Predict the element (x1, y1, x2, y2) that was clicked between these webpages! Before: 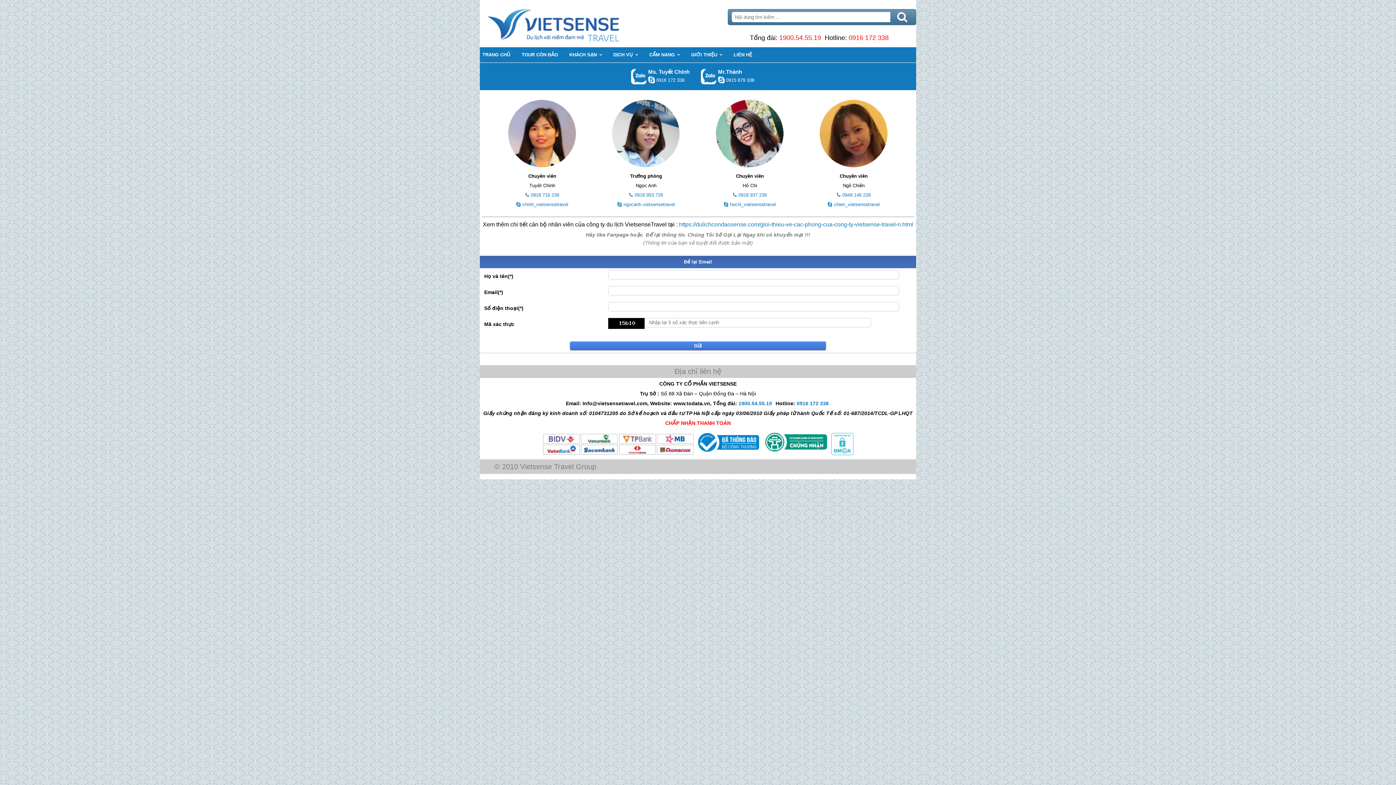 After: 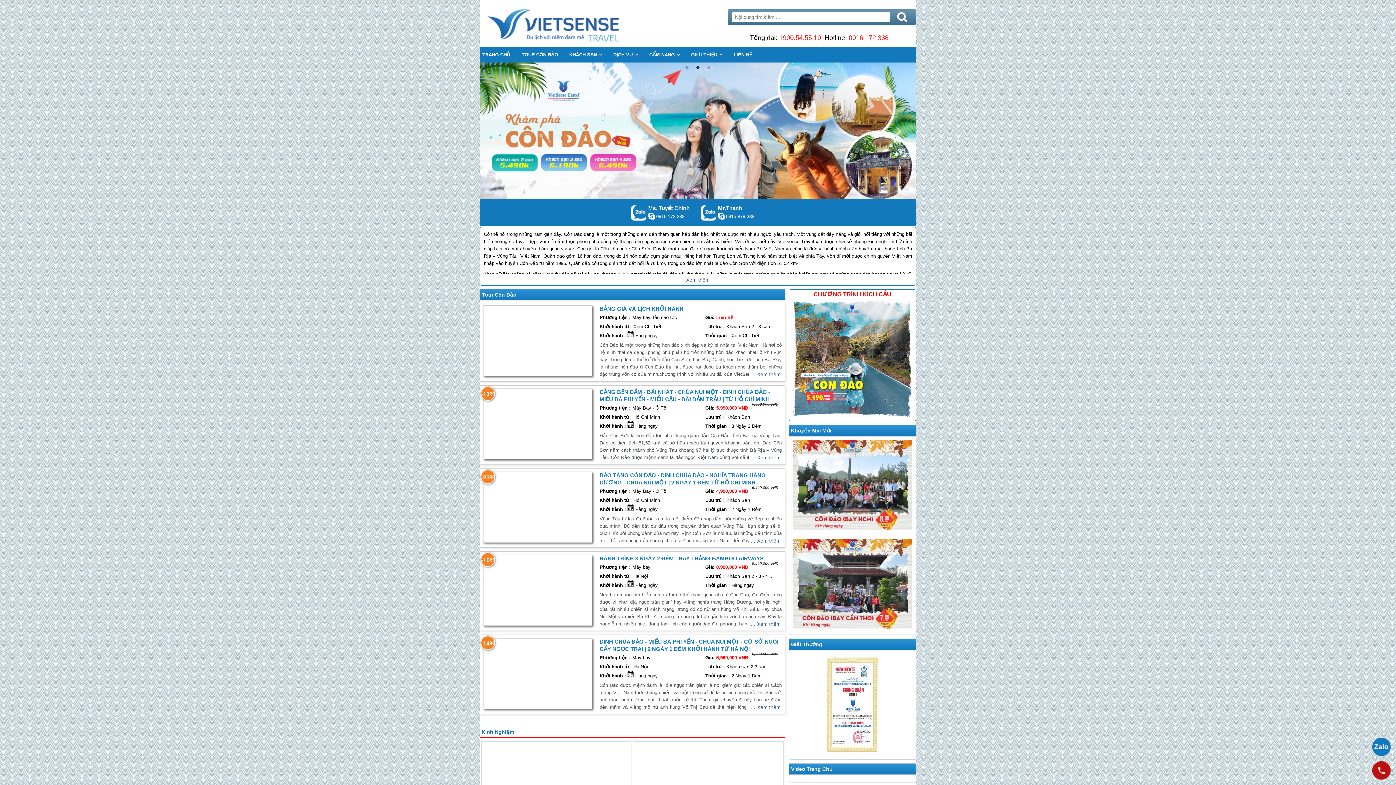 Action: bbox: (480, 0, 663, 47) label: Trang Chủ